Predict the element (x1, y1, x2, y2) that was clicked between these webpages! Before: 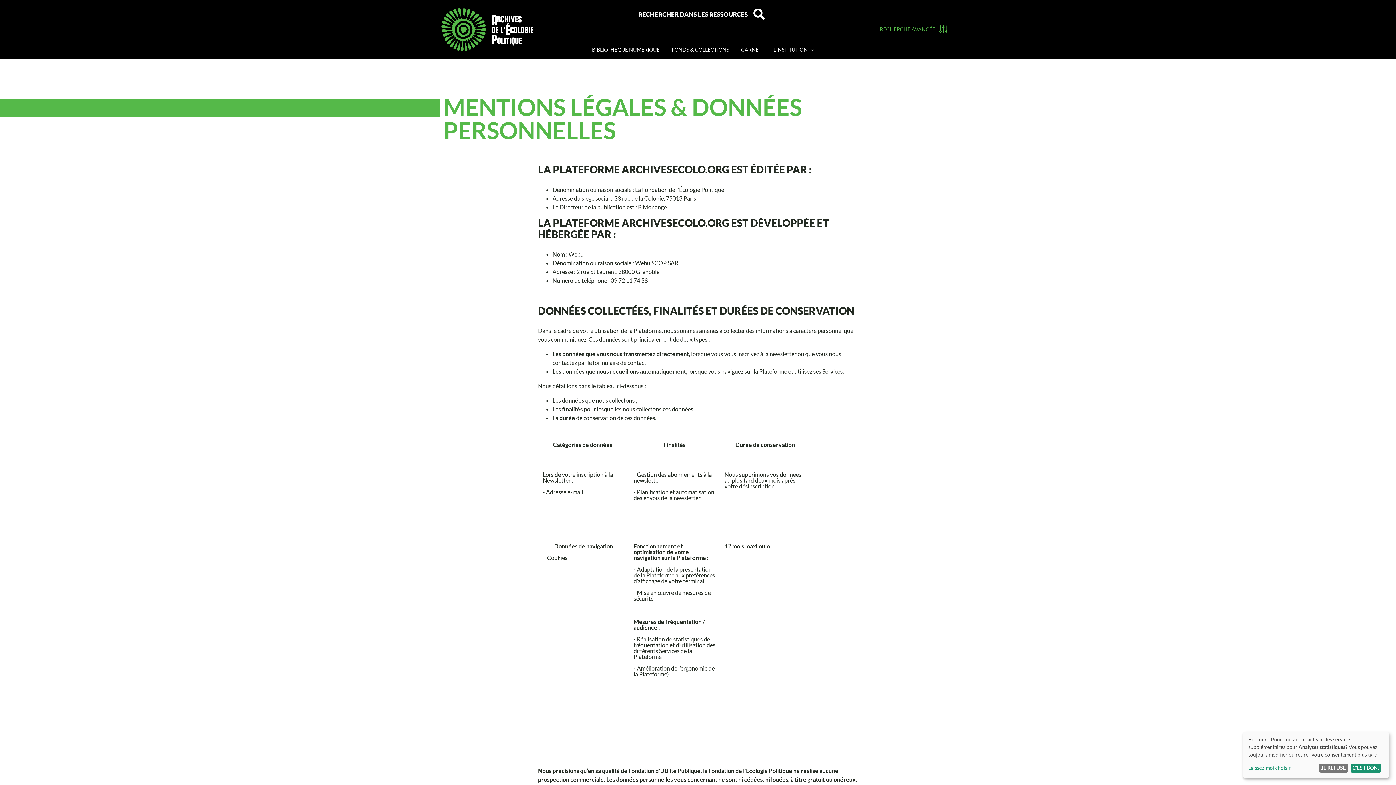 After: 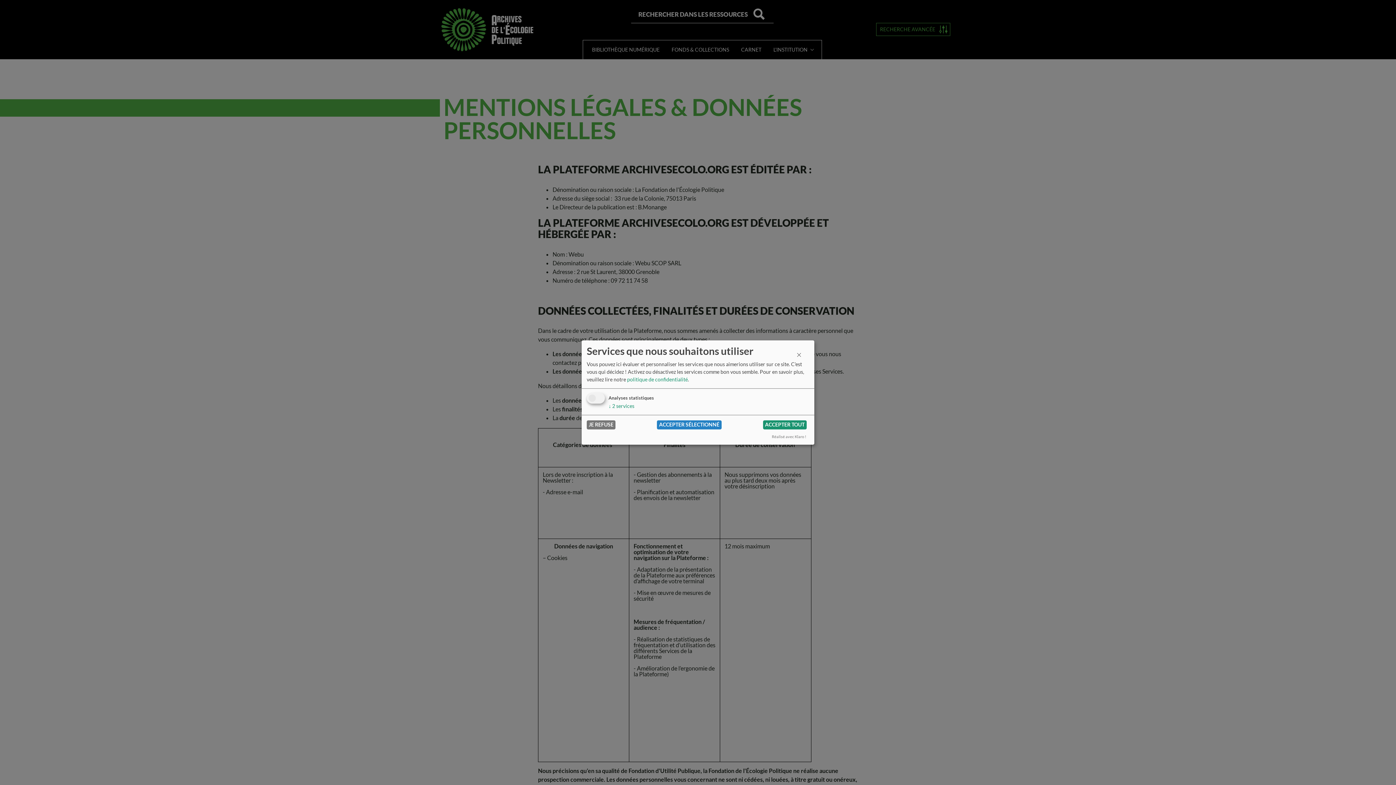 Action: label: Laissez-moi choisir bbox: (1248, 764, 1316, 772)